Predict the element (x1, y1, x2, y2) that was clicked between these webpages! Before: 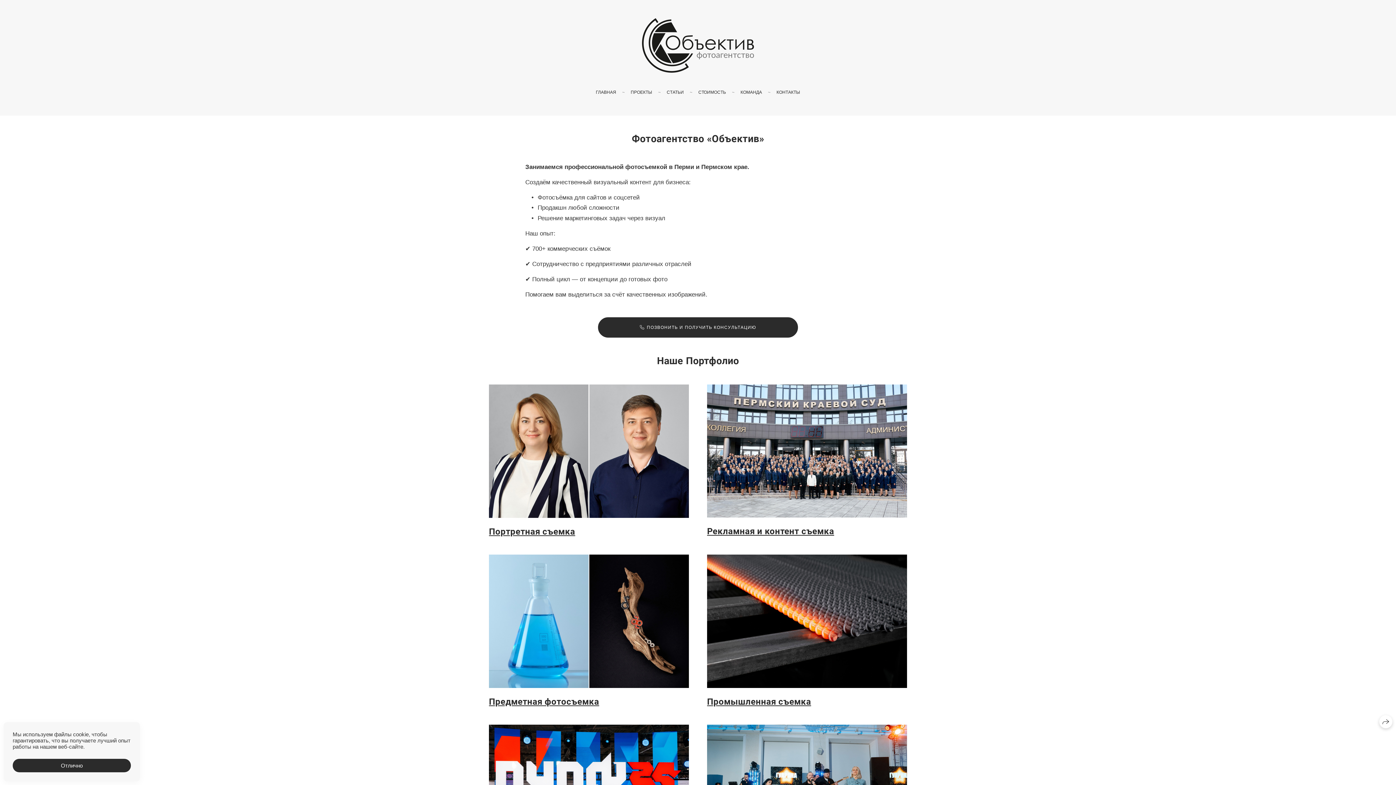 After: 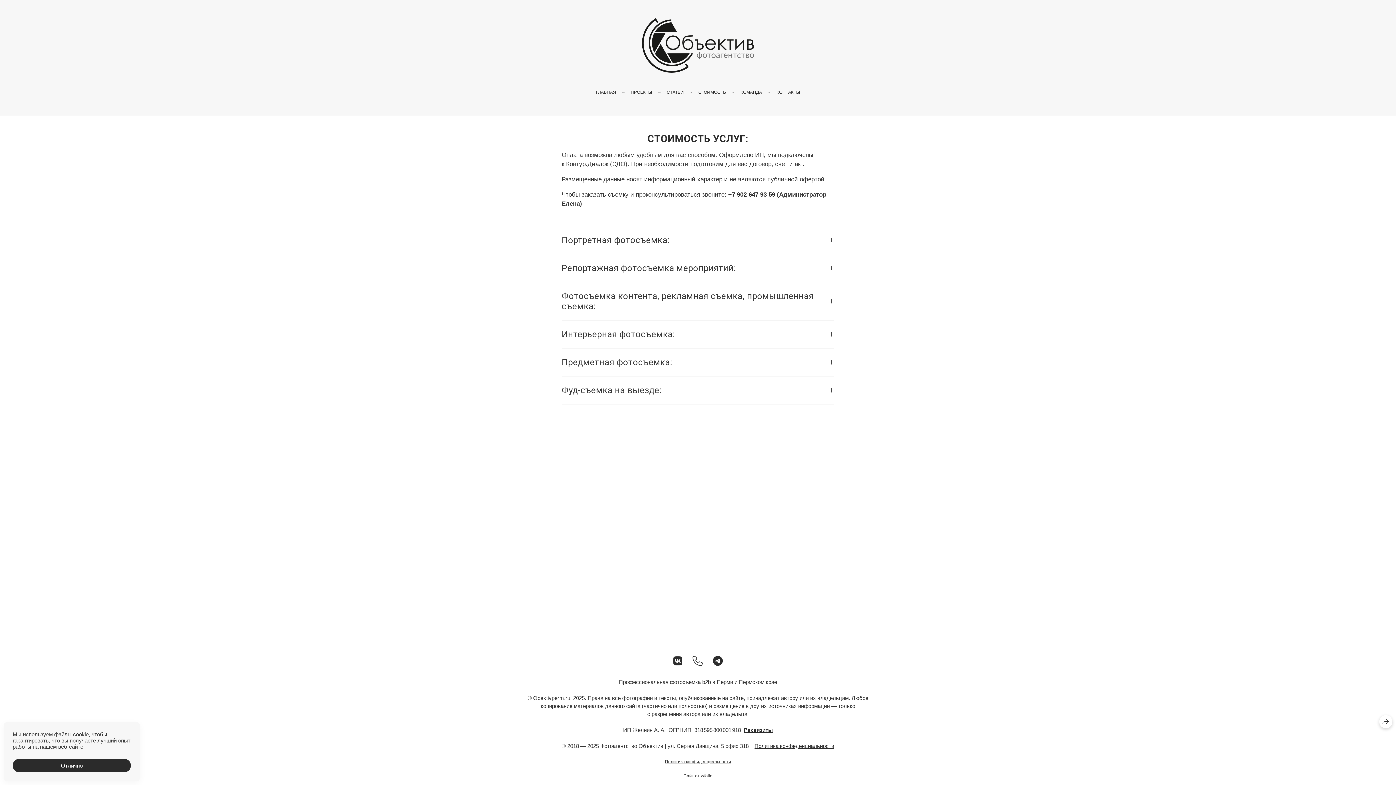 Action: label: СТОИМОСТЬ bbox: (698, 89, 726, 94)